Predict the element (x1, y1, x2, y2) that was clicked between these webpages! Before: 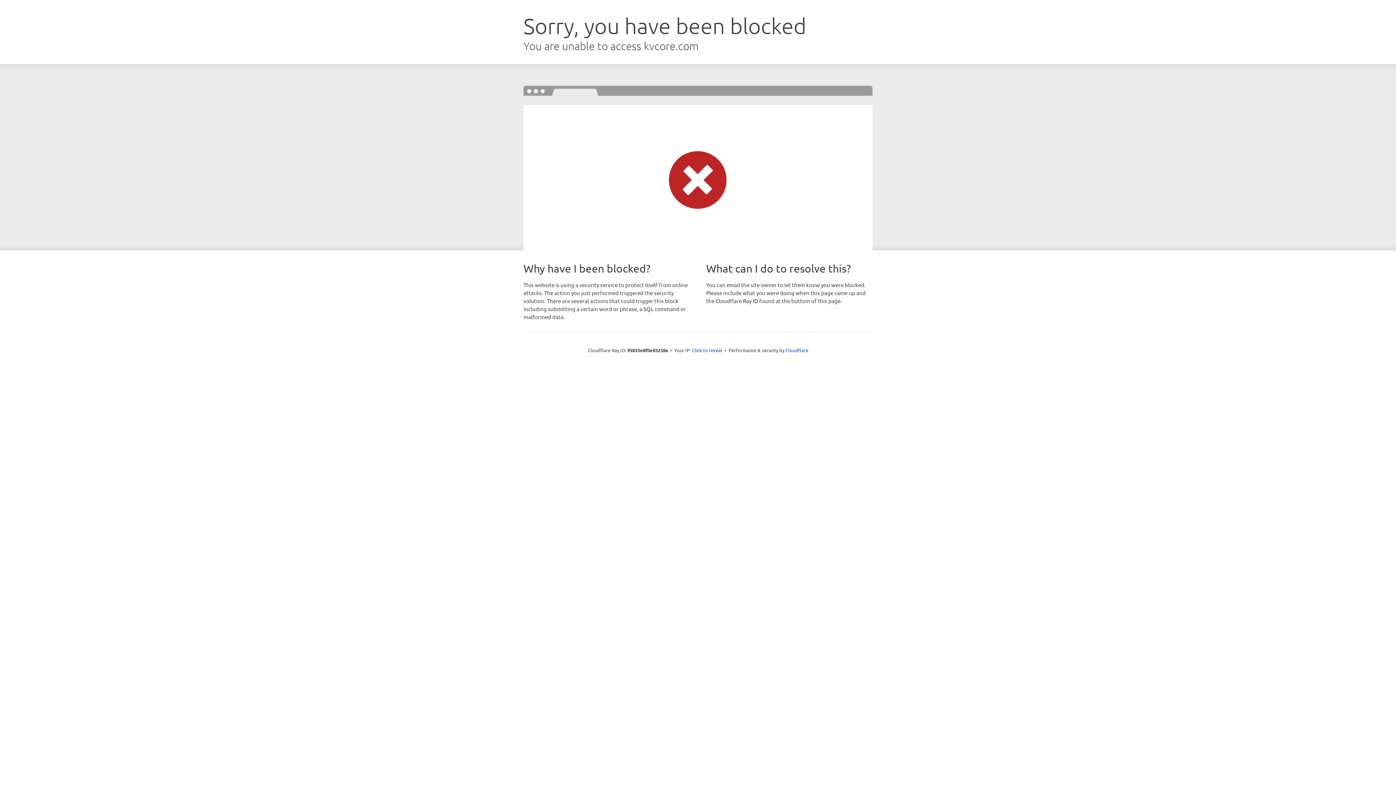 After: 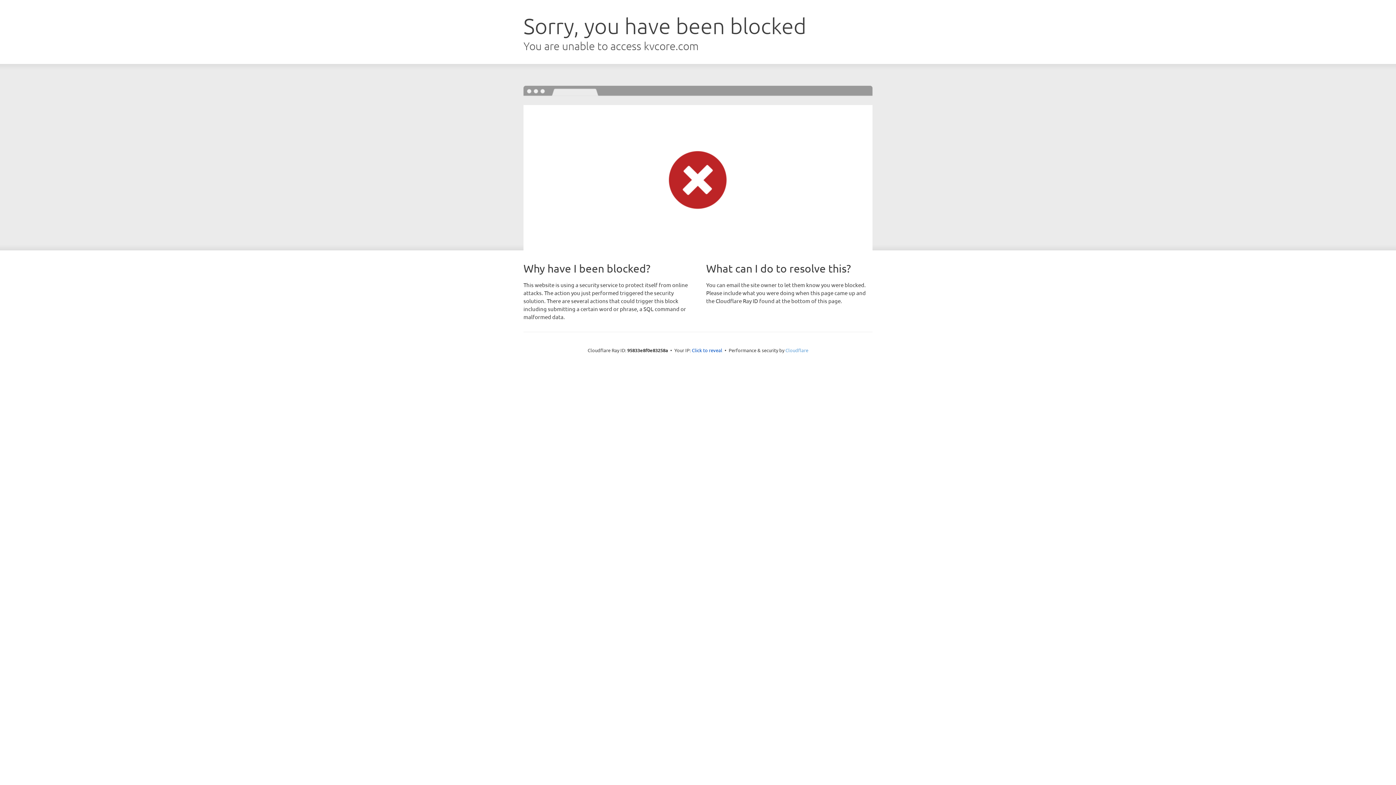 Action: label: Cloudflare bbox: (785, 347, 808, 353)